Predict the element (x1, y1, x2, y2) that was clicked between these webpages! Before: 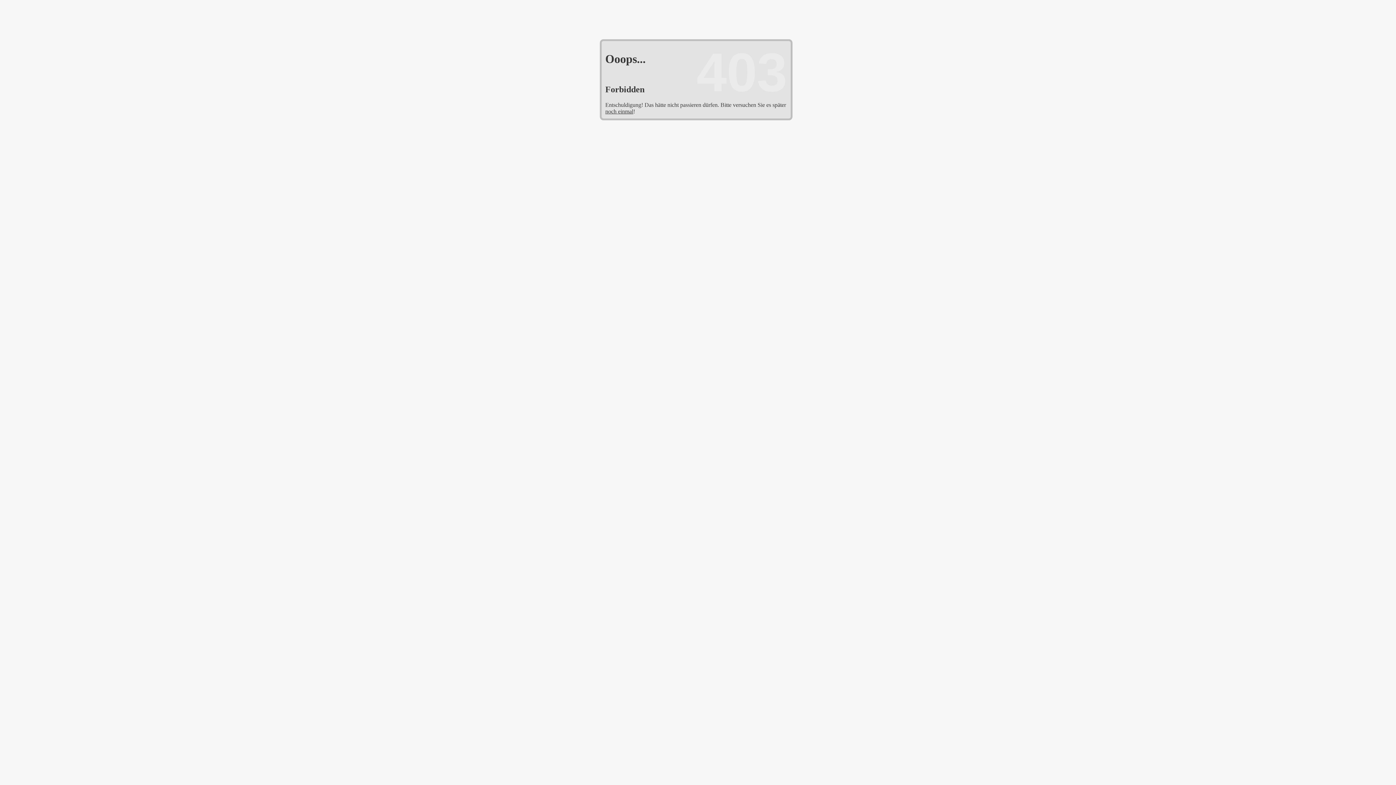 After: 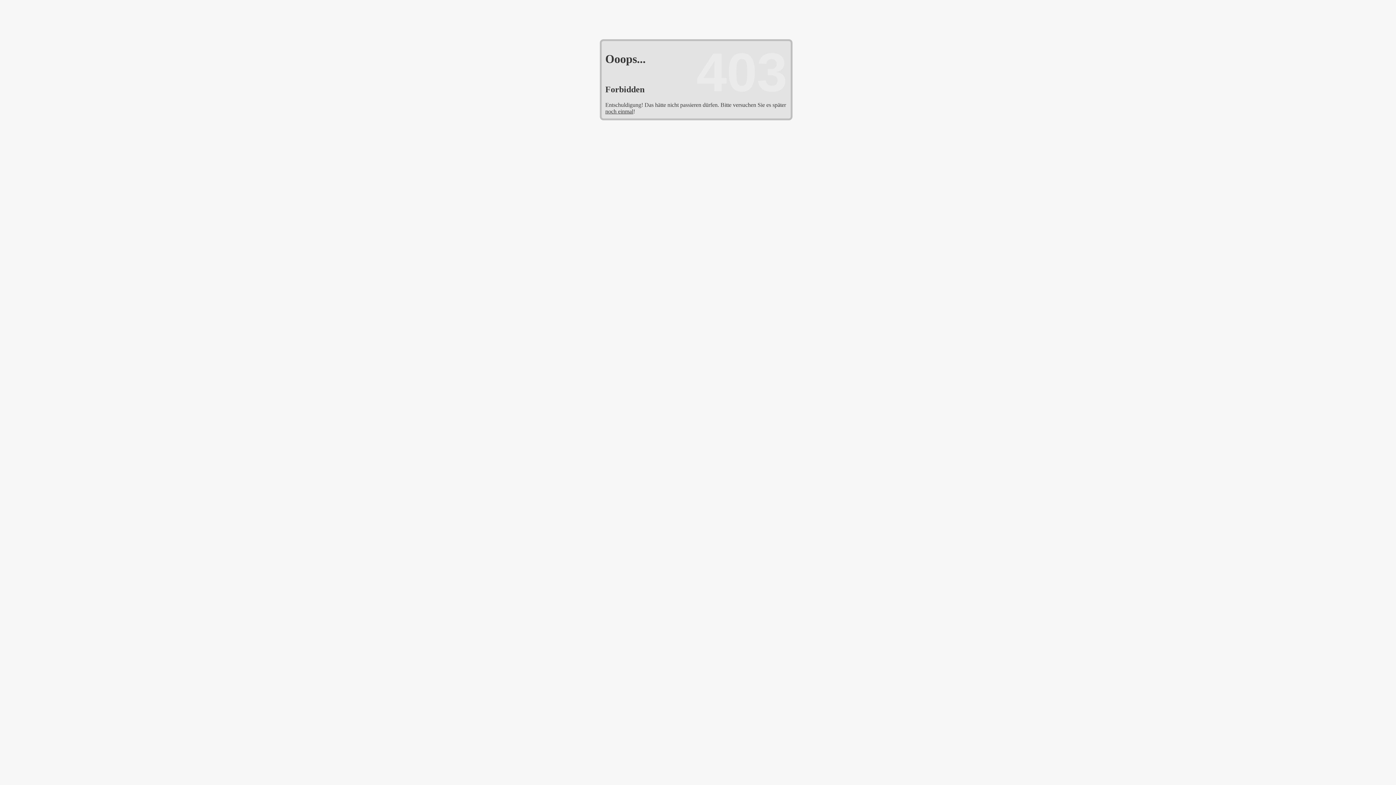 Action: bbox: (605, 108, 633, 114) label: noch einmal